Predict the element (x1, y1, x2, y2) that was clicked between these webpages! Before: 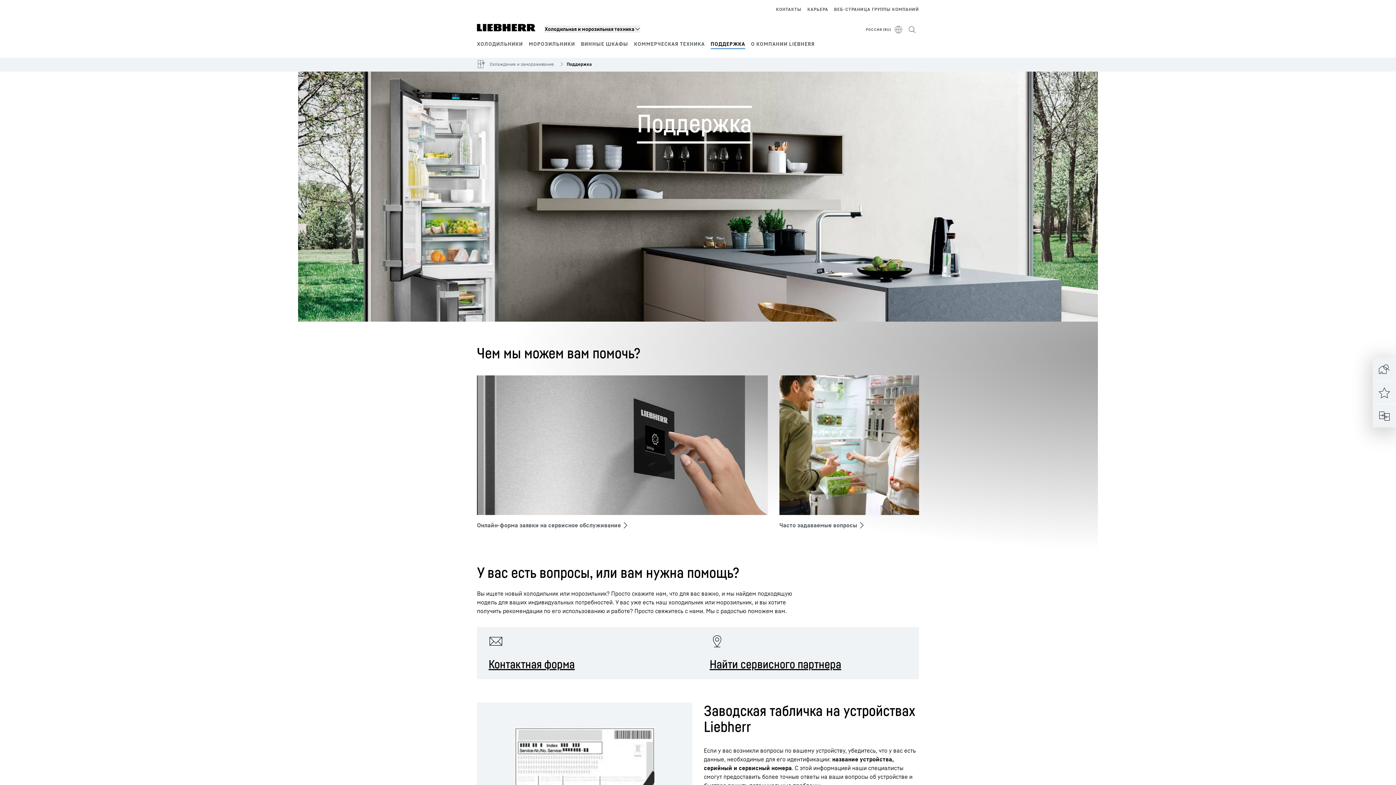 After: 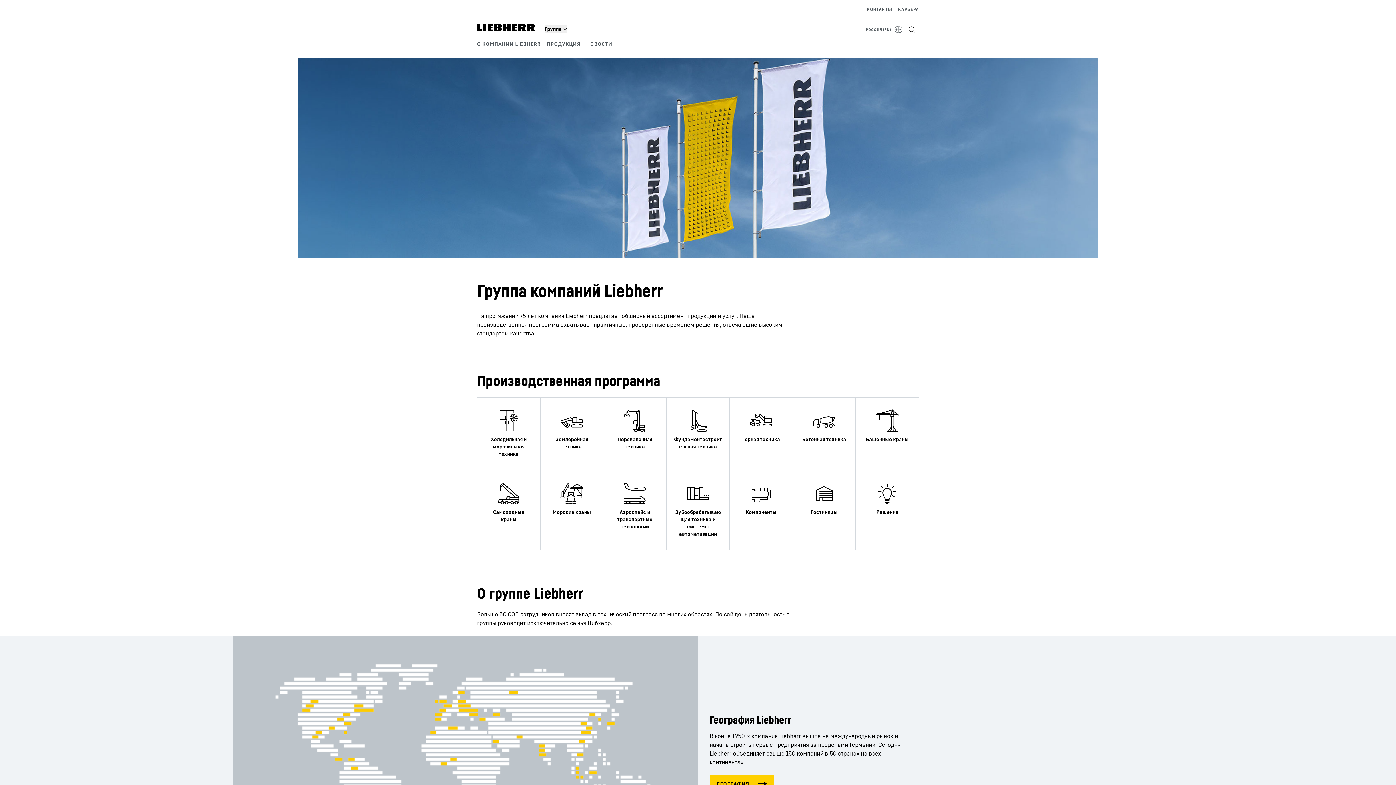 Action: label: ВЕБ-СТРАНИЦА ГРУППЫ КОМПАНИЙ bbox: (834, 5, 919, 13)